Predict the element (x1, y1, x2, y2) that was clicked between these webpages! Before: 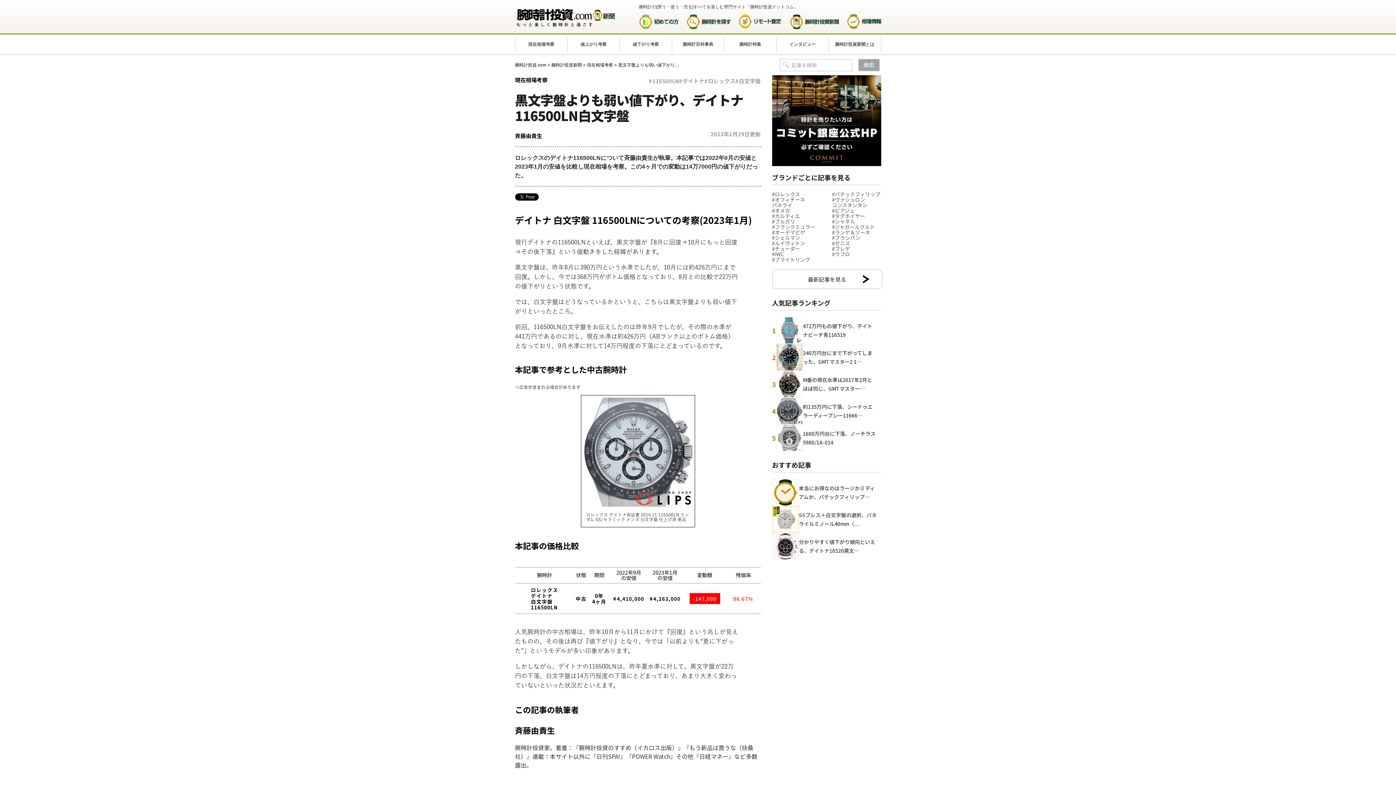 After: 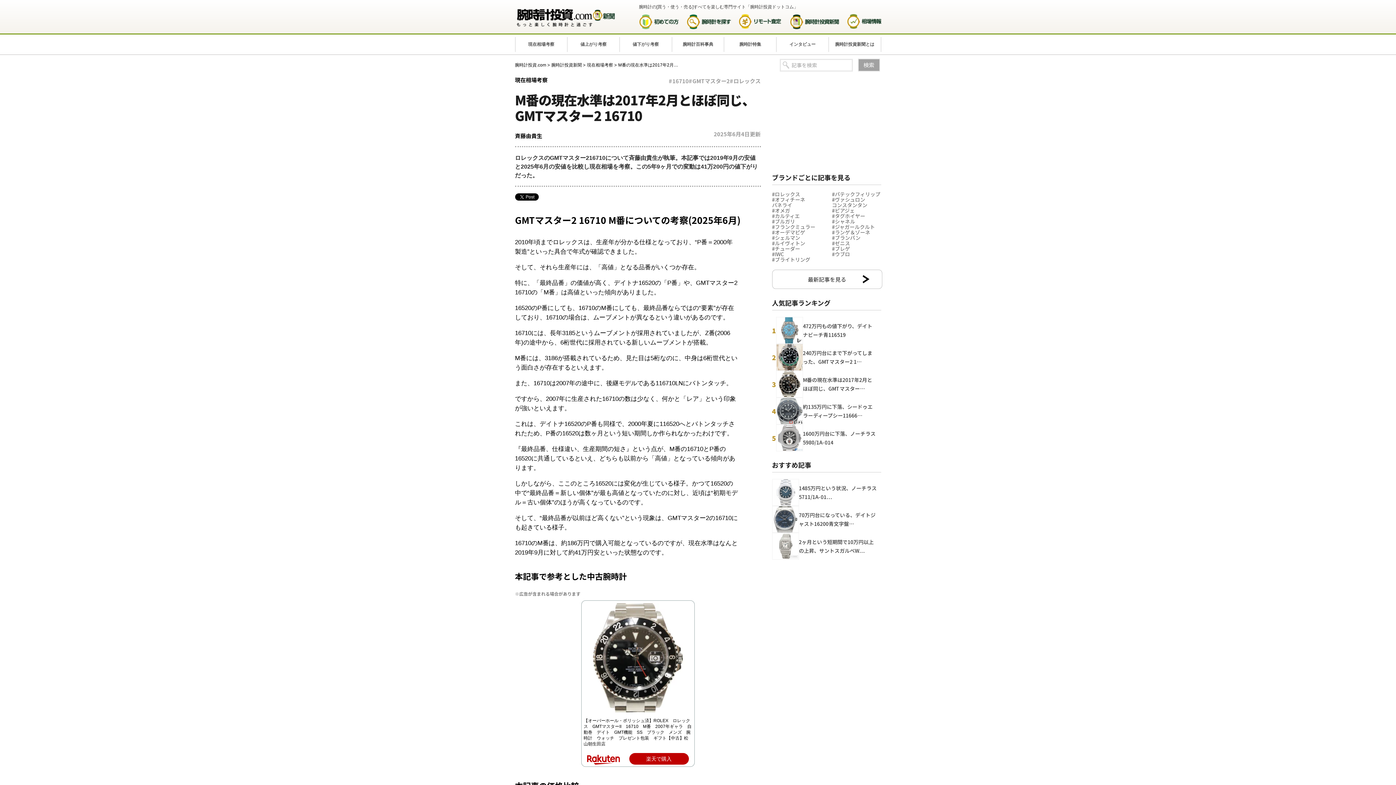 Action: bbox: (776, 370, 875, 397) label: M番の現在水準は2017年2月とほぼ同じ、GMTマスター…